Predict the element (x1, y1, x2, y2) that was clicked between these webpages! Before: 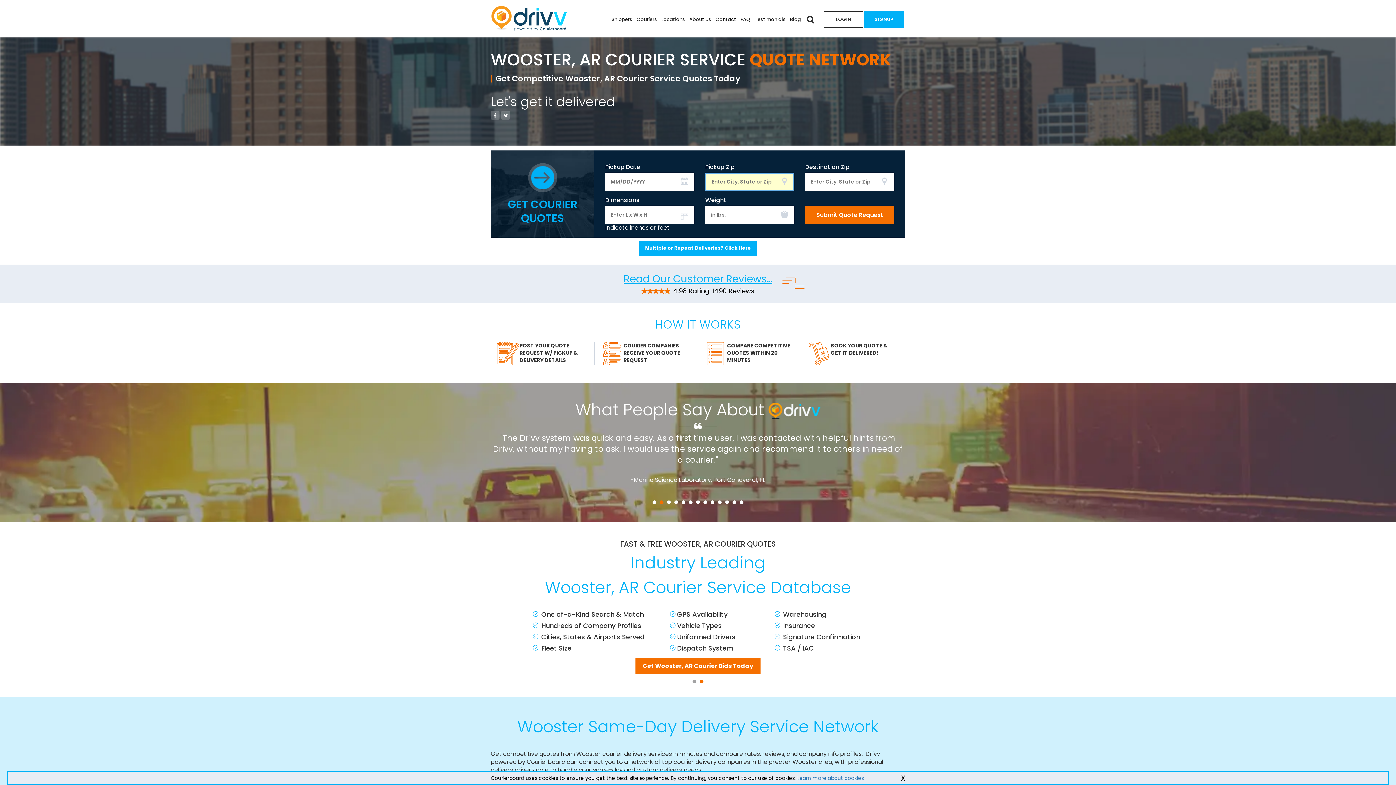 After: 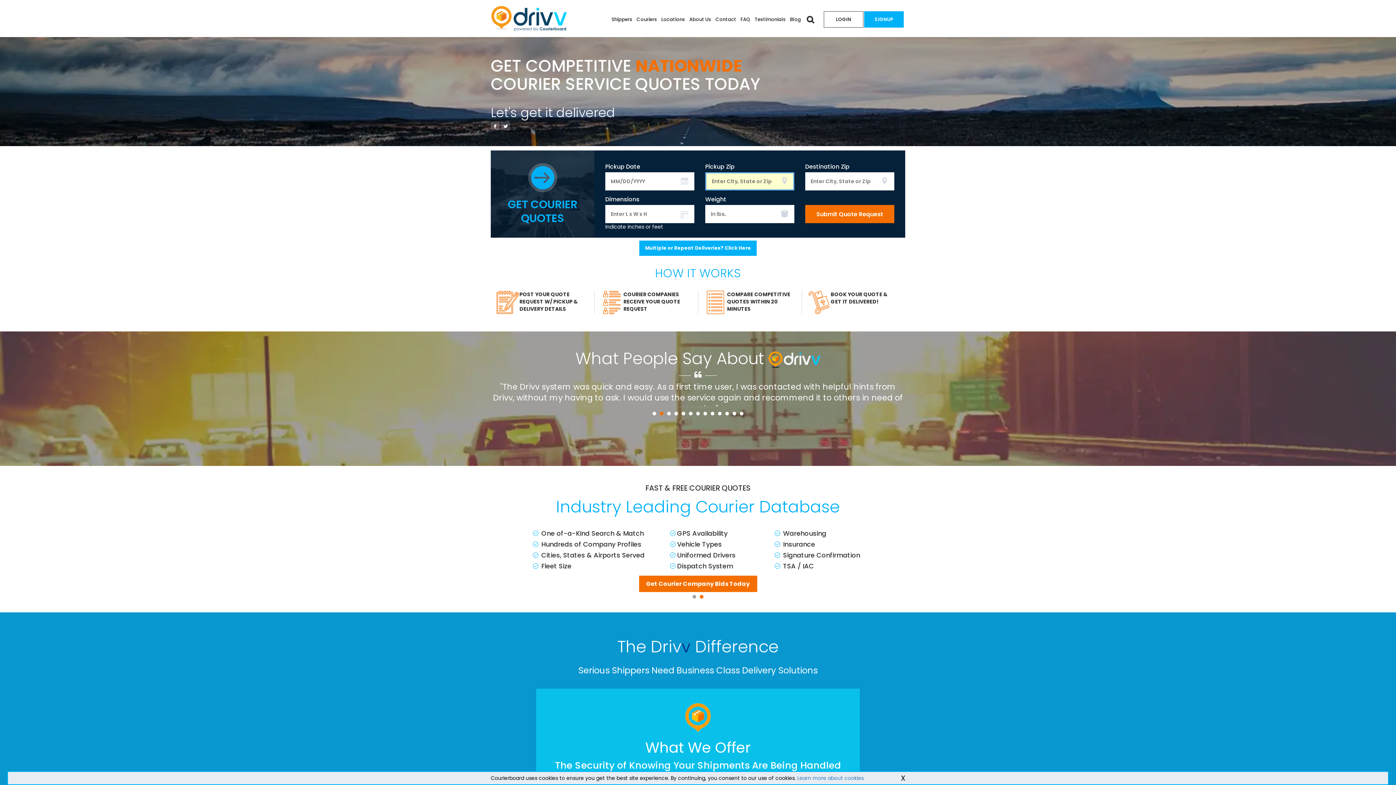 Action: bbox: (490, 5, 594, 31)